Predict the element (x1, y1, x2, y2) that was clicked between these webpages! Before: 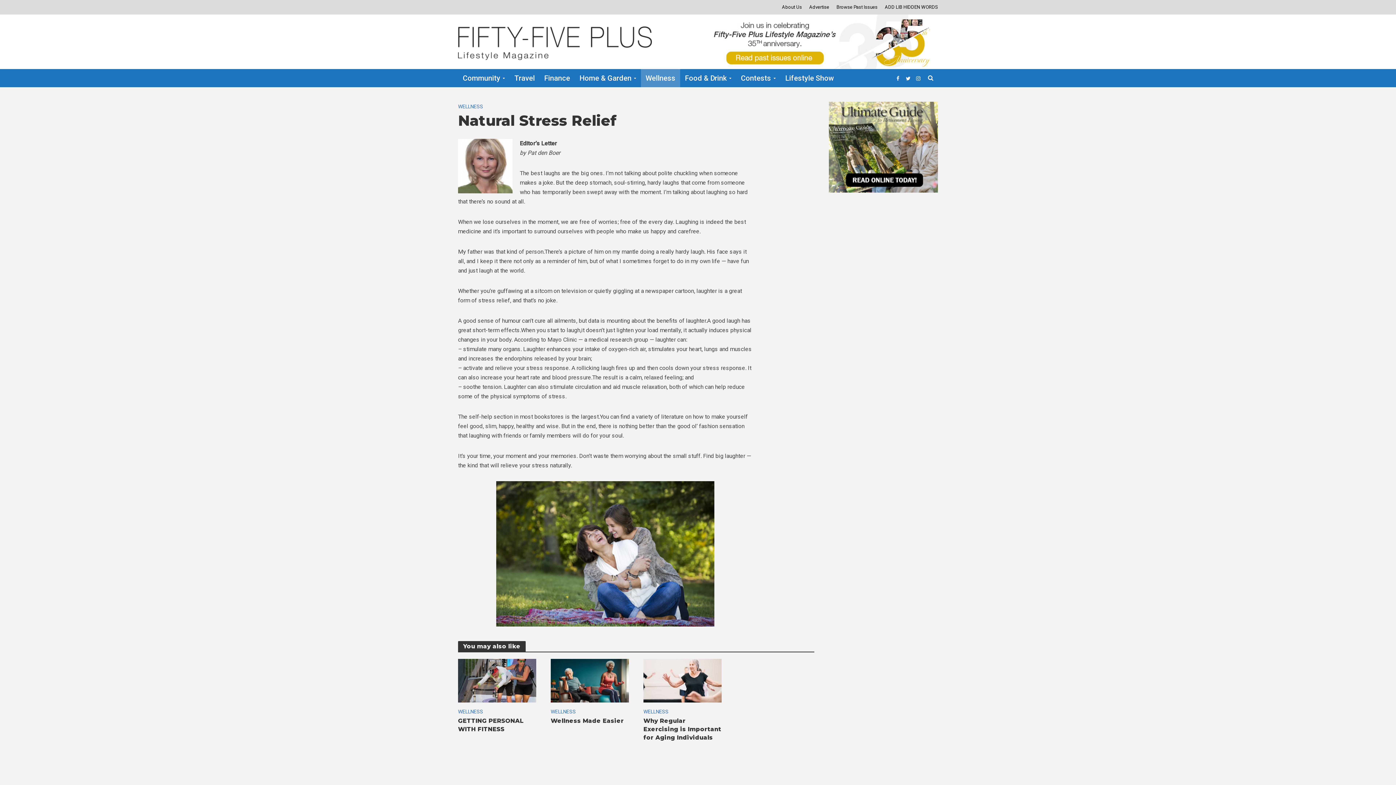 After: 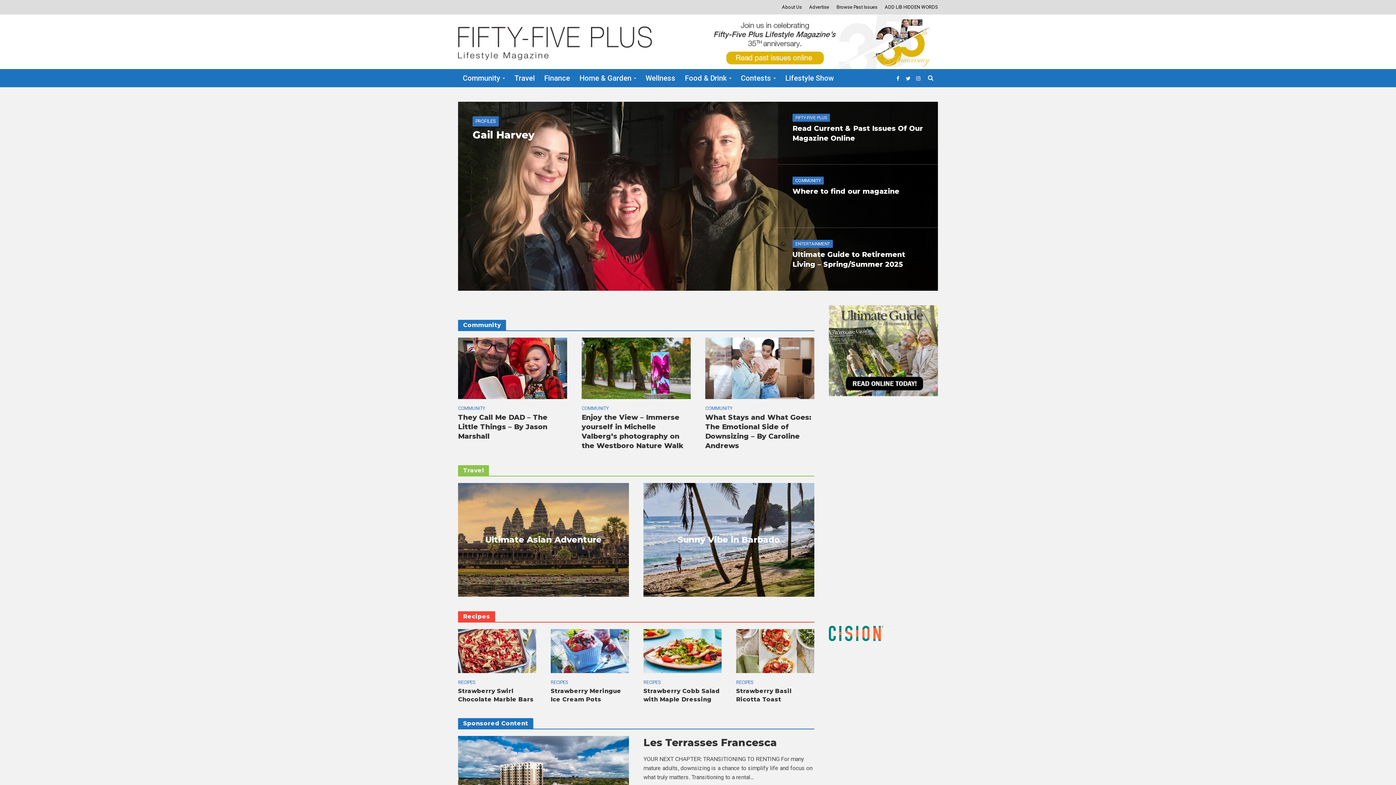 Action: bbox: (458, 31, 652, 49)